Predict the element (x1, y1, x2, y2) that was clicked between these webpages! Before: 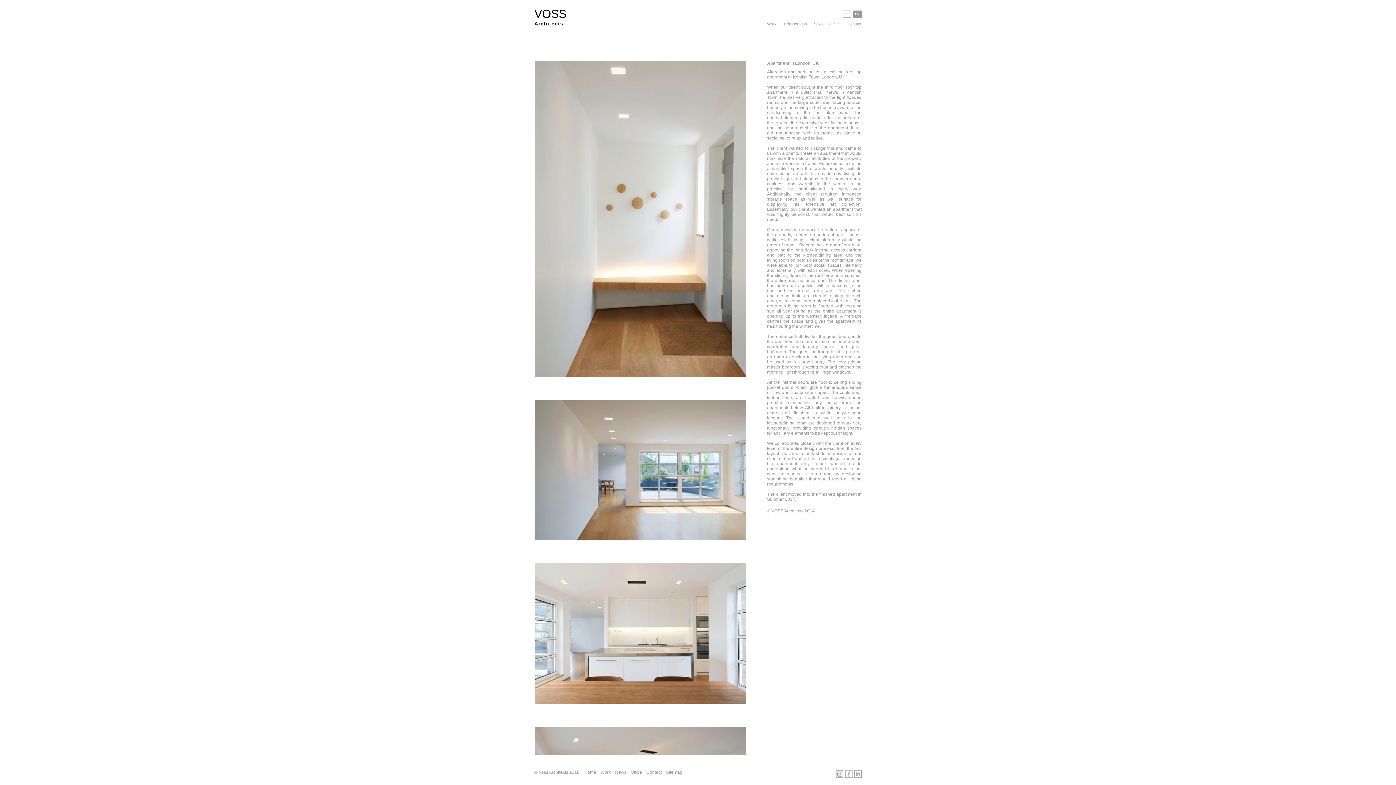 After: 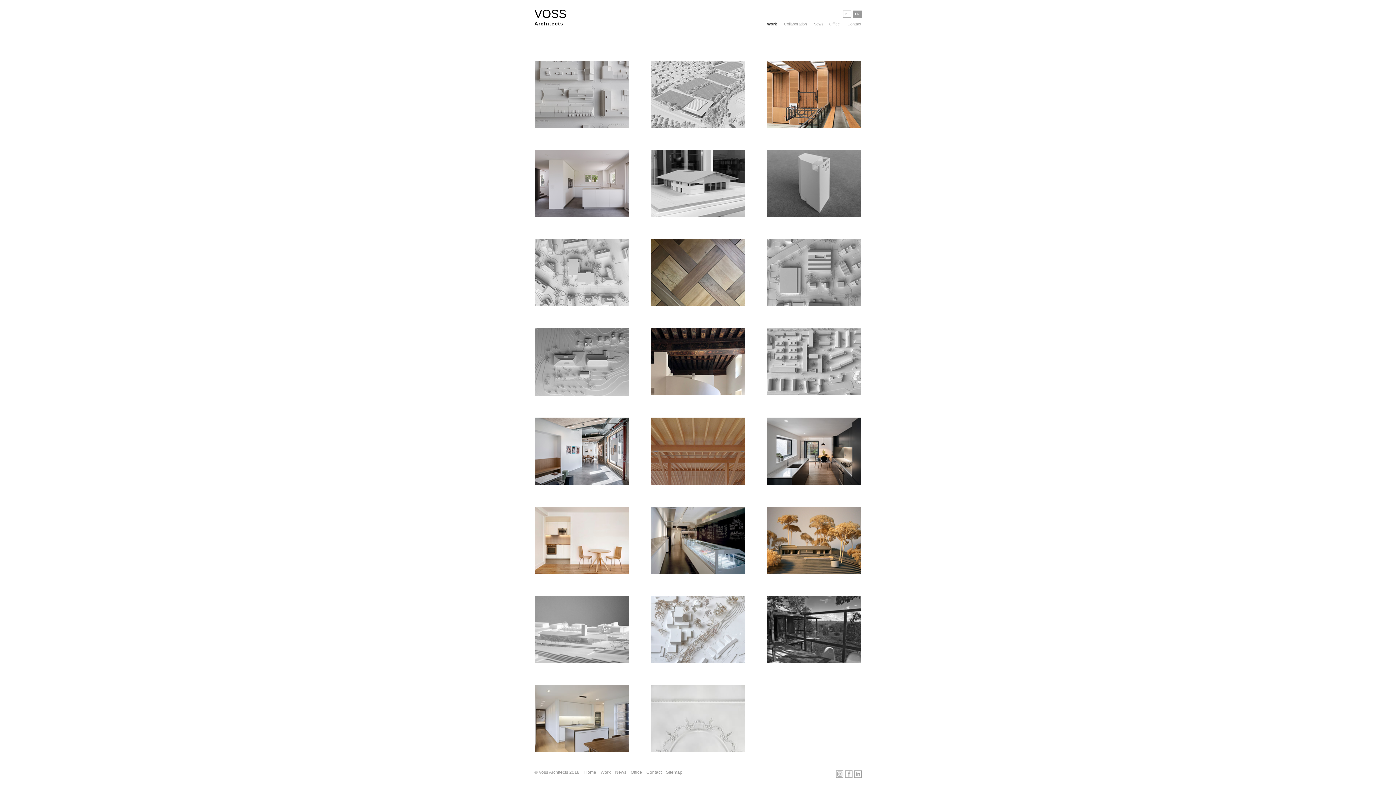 Action: bbox: (600, 770, 610, 775) label: Work